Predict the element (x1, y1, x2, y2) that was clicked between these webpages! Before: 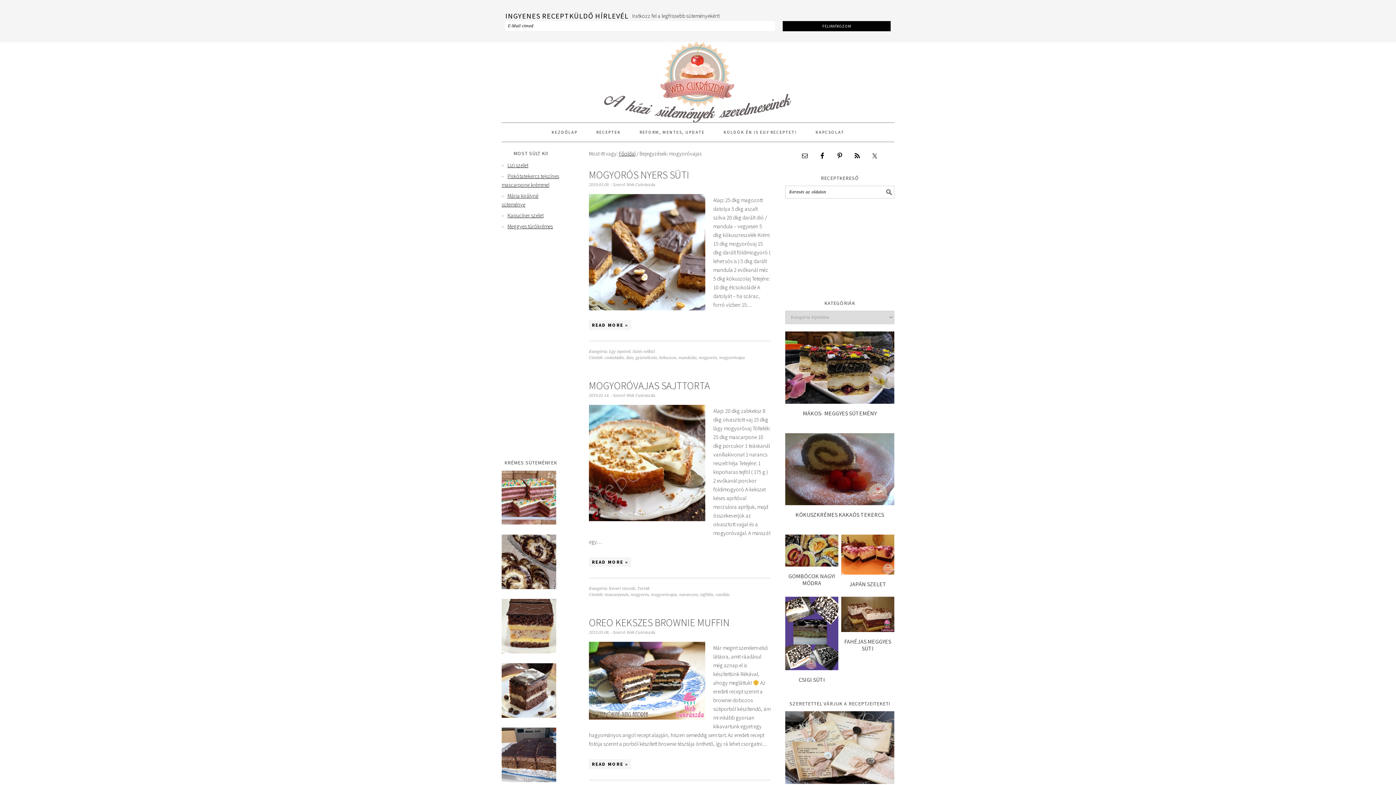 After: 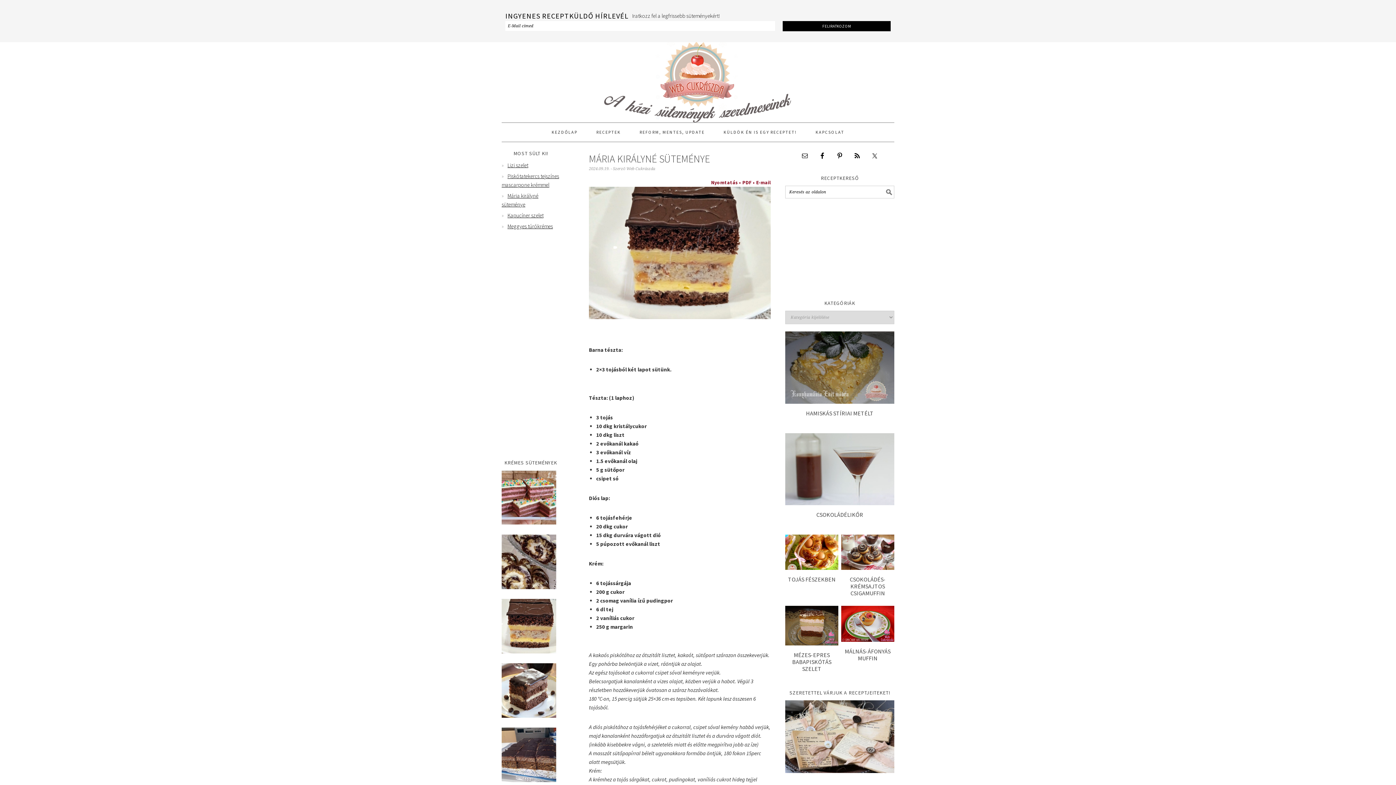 Action: bbox: (501, 648, 556, 655)